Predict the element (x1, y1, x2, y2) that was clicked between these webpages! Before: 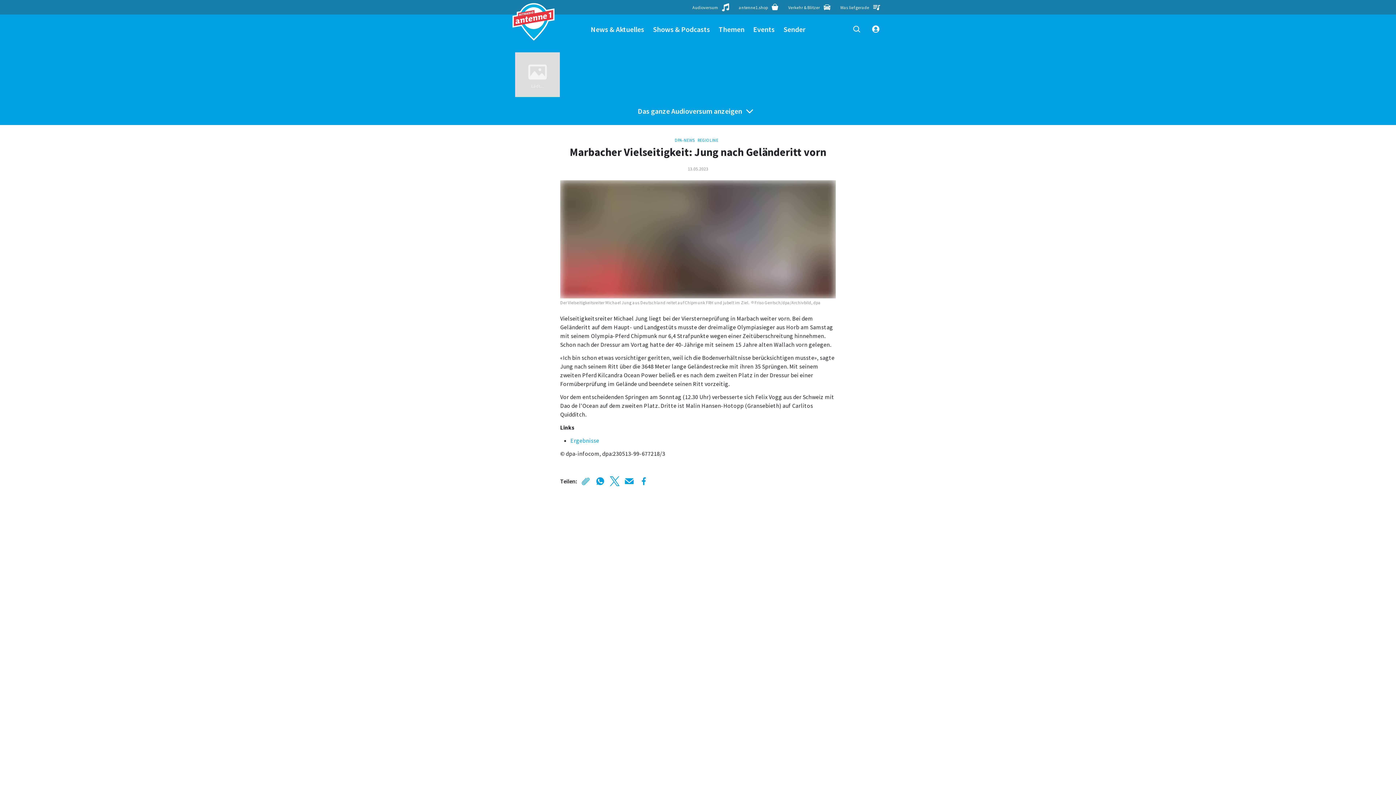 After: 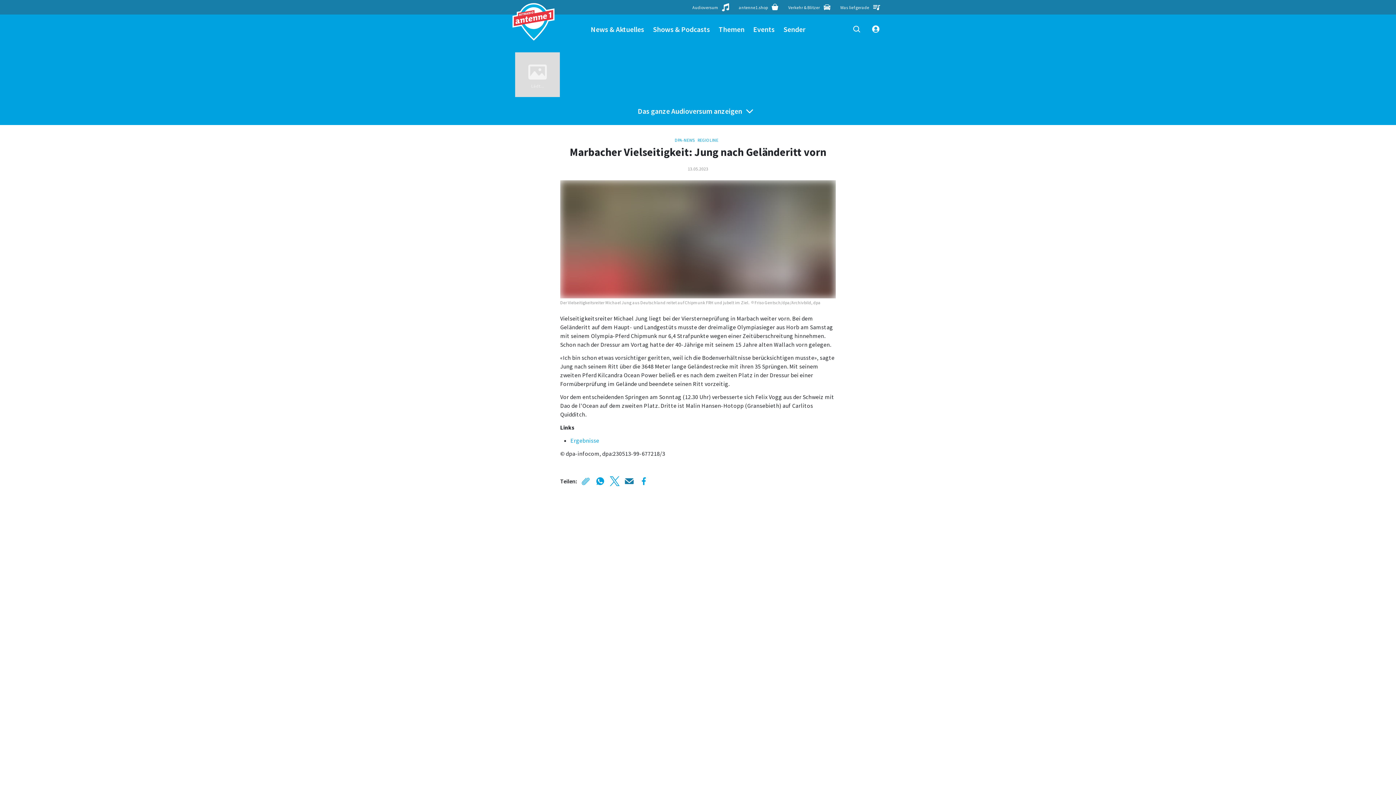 Action: bbox: (623, 475, 635, 487)